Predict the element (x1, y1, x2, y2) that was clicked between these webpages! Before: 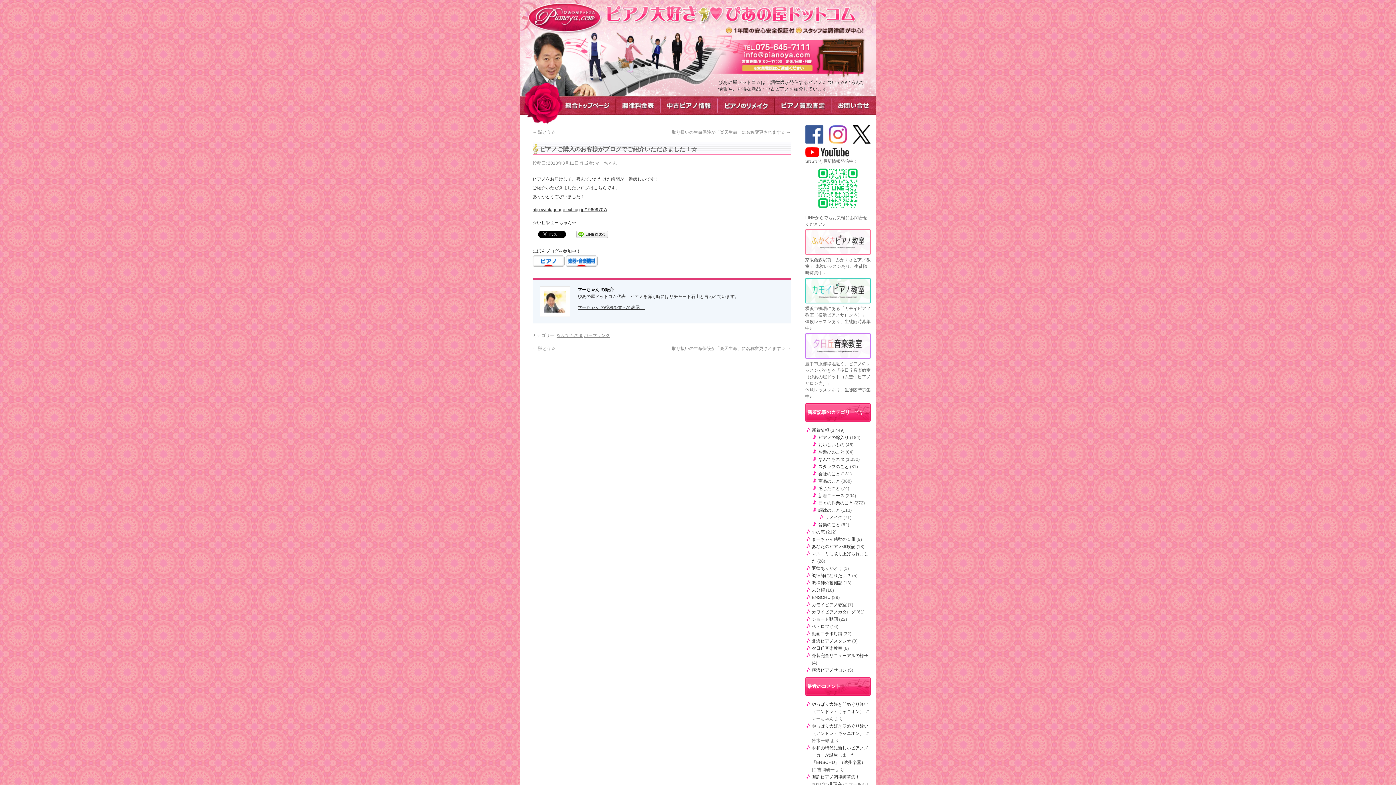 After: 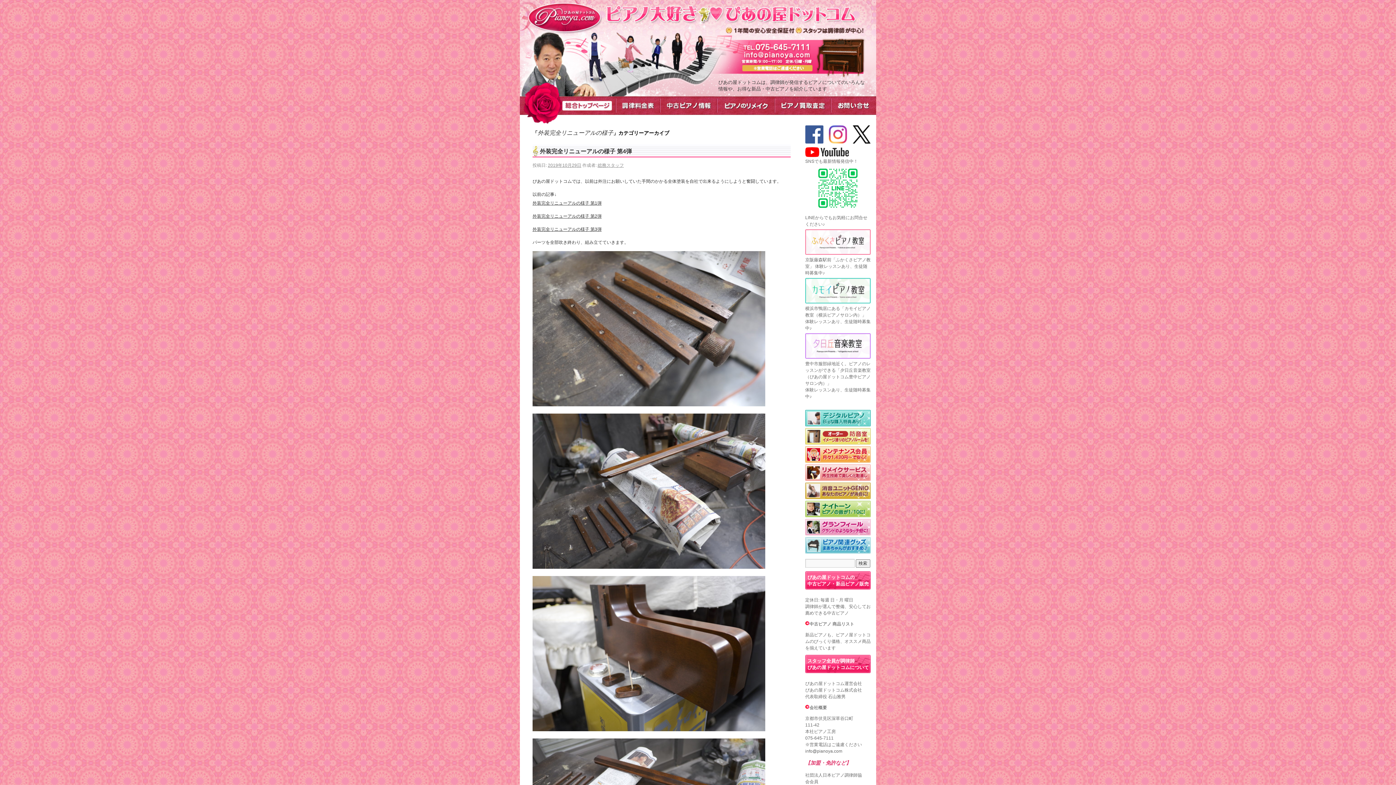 Action: bbox: (812, 653, 868, 658) label: 外装完全リニューアルの様子